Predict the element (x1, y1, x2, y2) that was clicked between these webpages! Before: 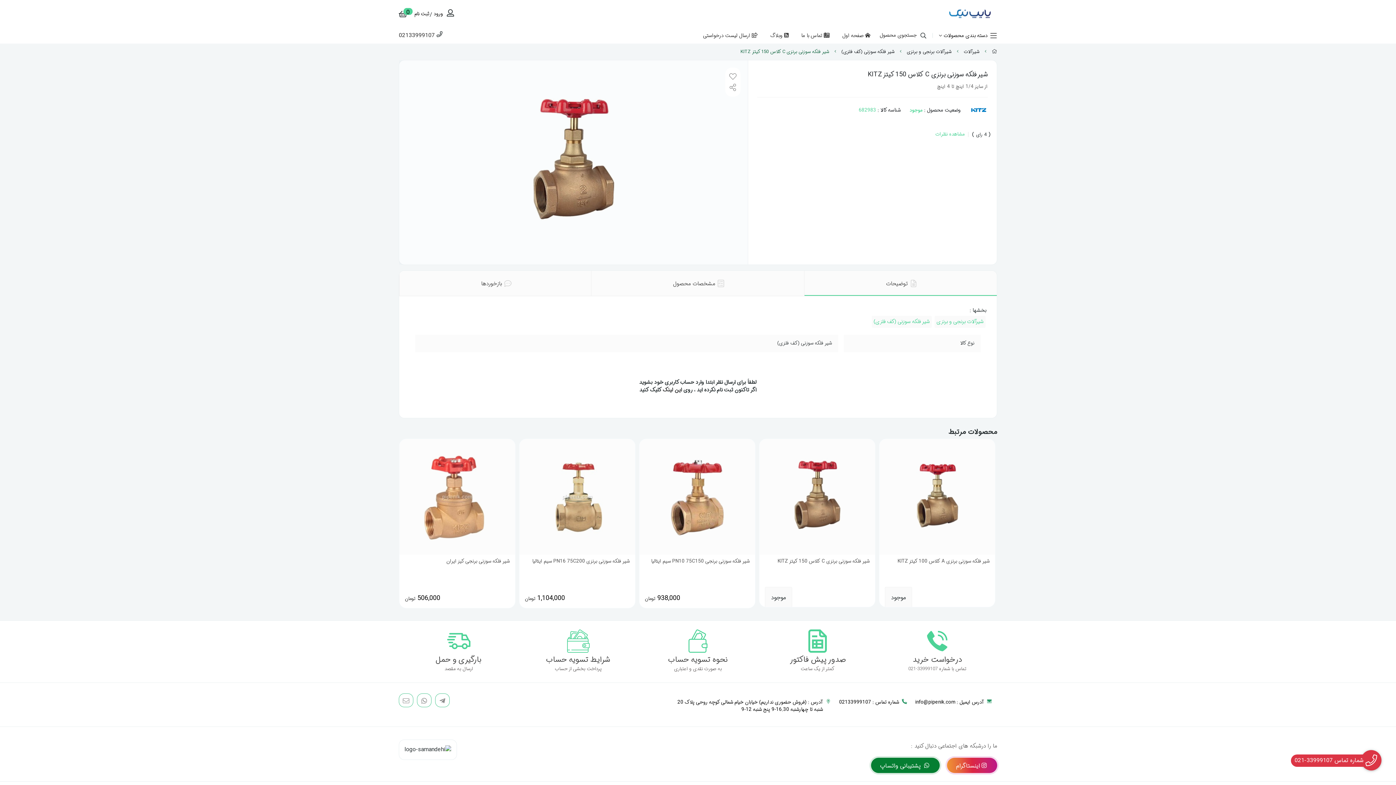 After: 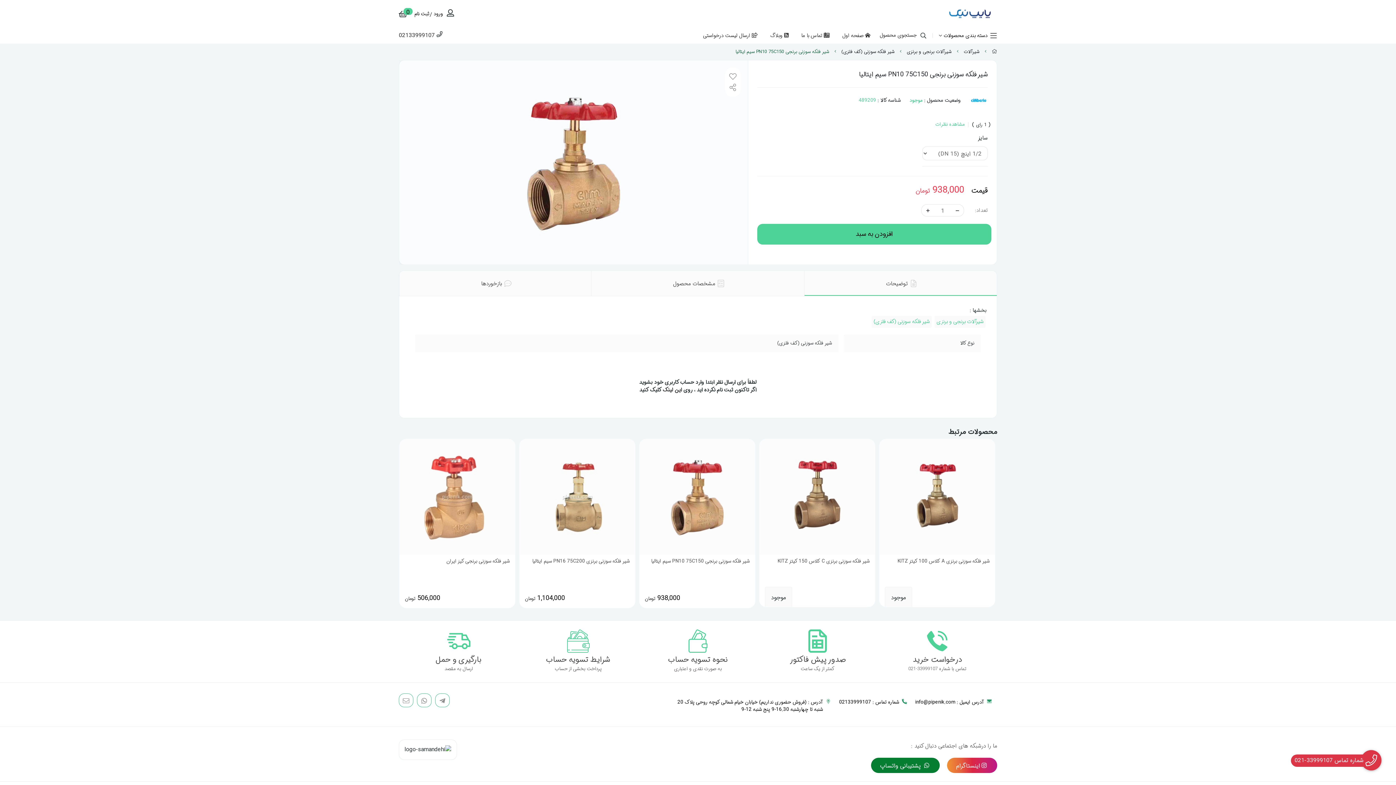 Action: bbox: (639, 439, 755, 554)